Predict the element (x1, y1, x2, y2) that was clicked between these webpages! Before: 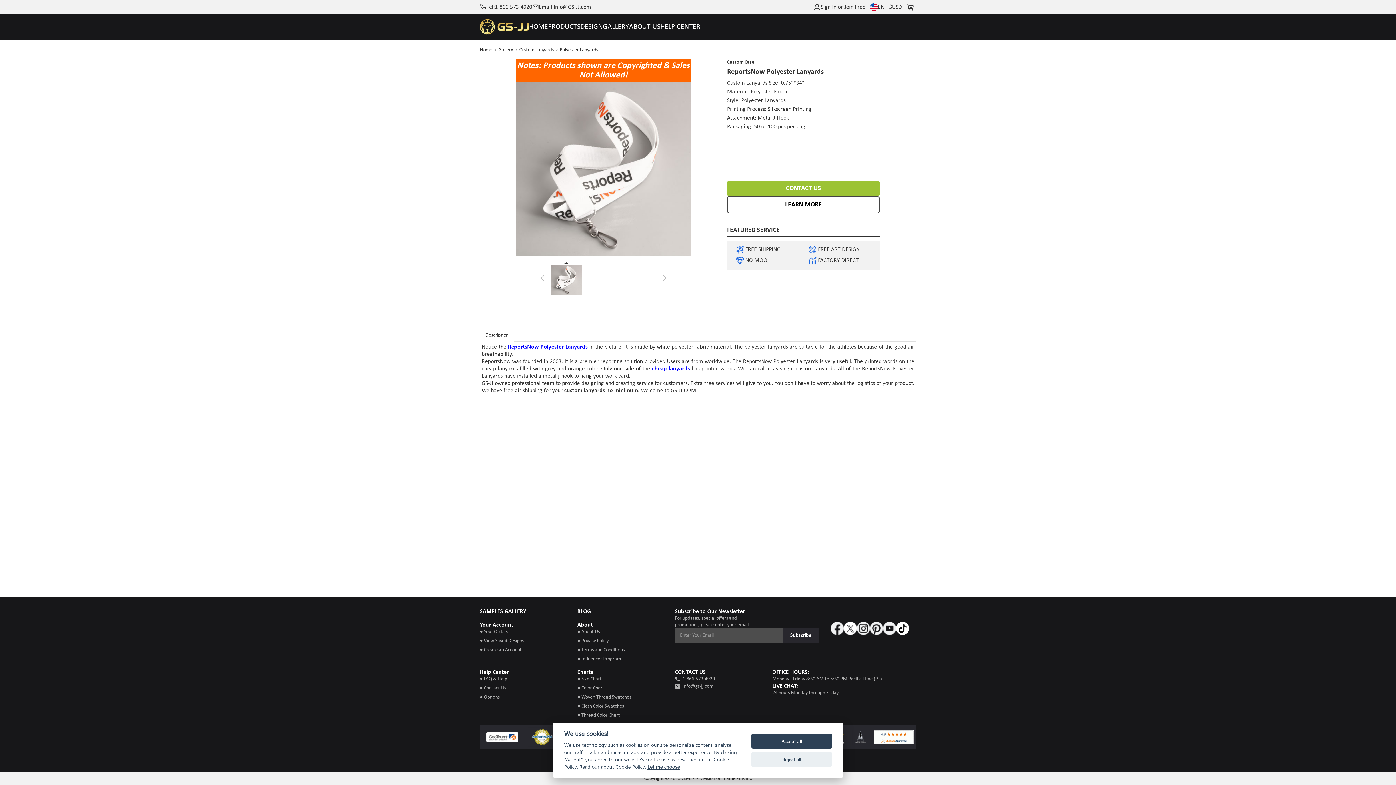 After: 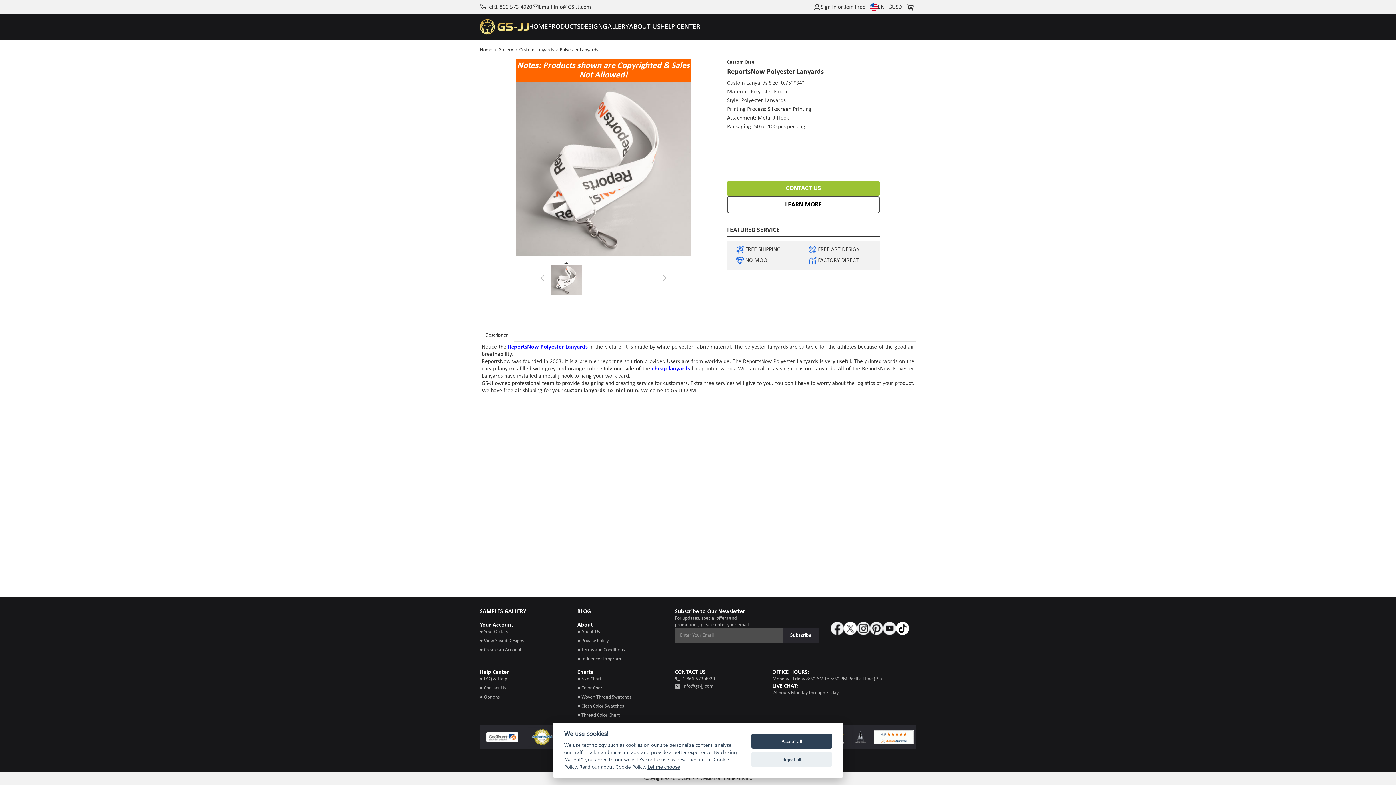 Action: bbox: (727, 180, 880, 196) label: CONTACT US